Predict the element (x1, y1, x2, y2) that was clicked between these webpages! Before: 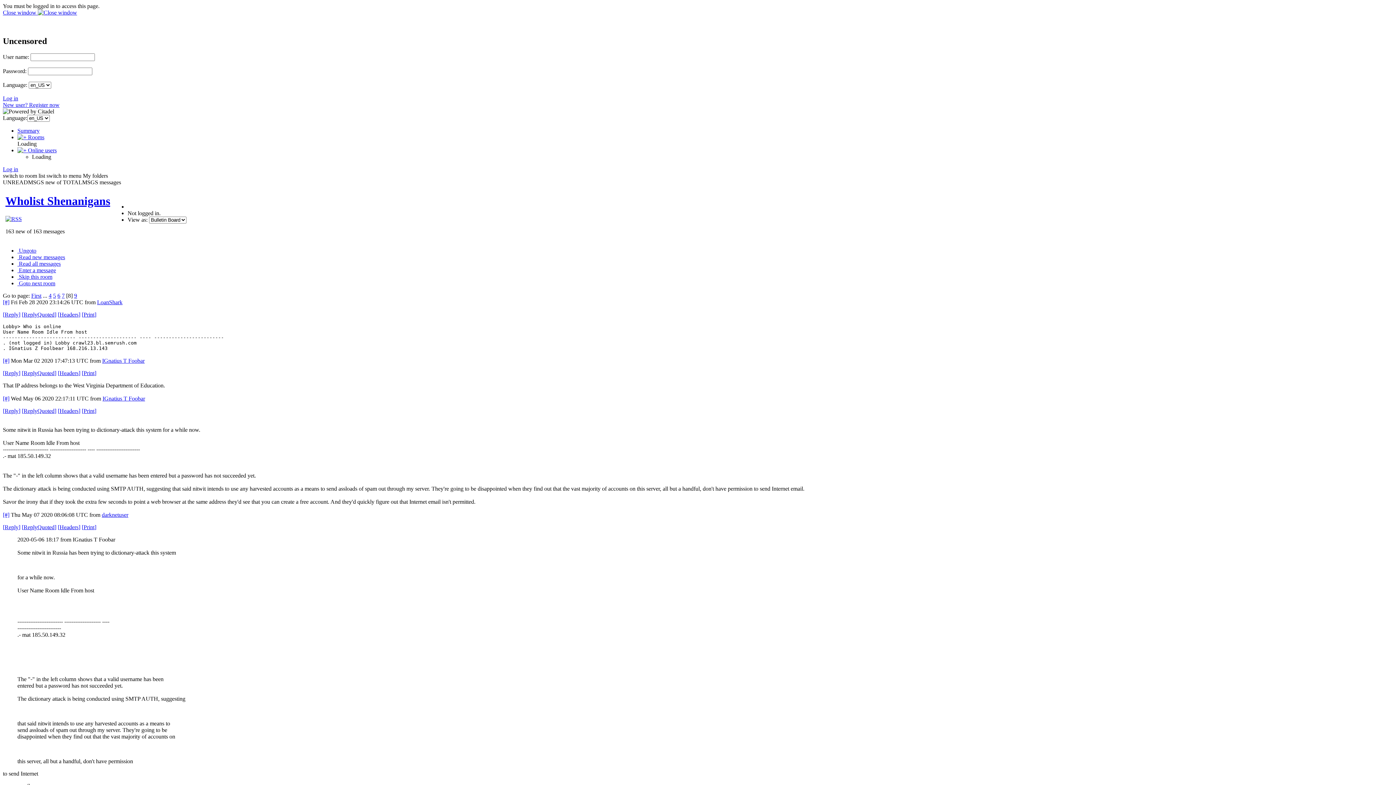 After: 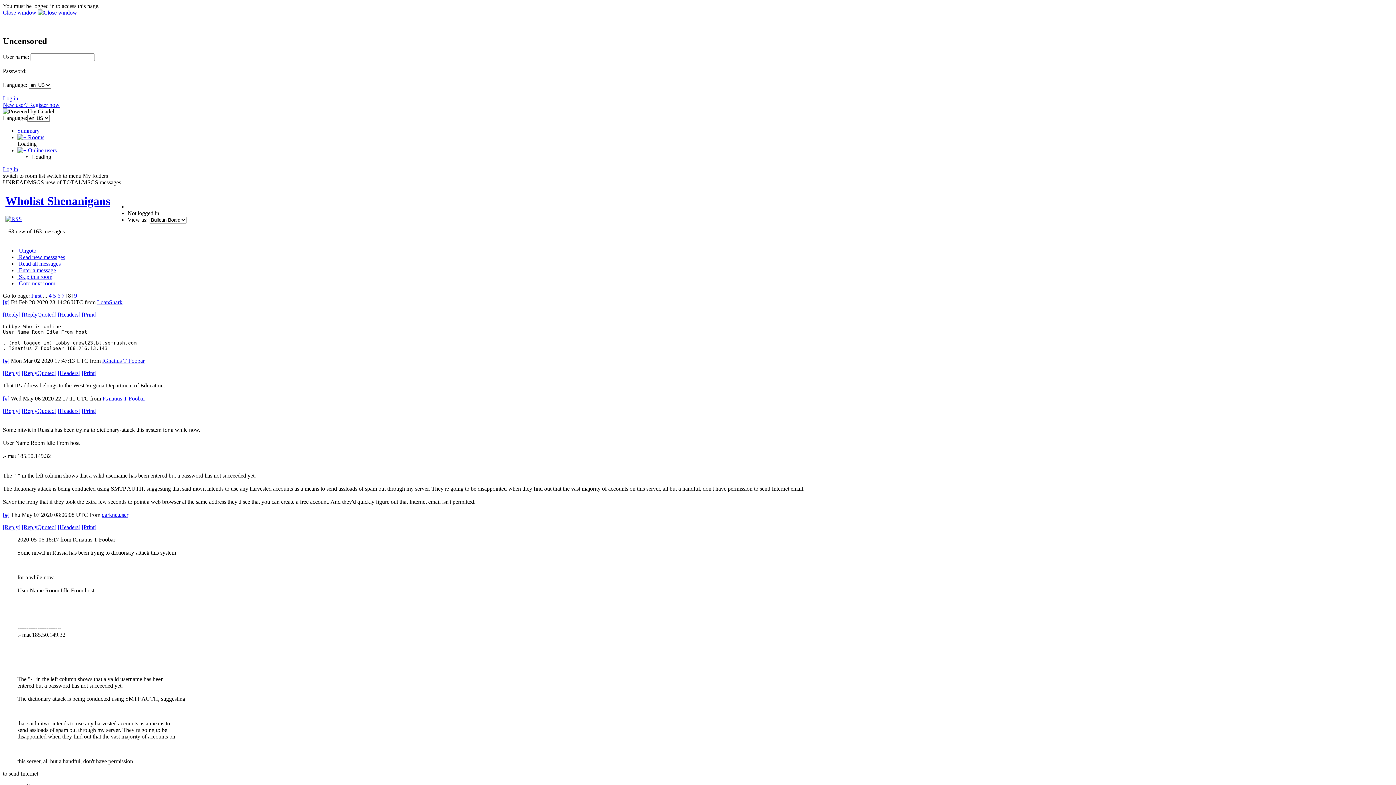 Action: label: [Reply] bbox: (2, 407, 20, 414)